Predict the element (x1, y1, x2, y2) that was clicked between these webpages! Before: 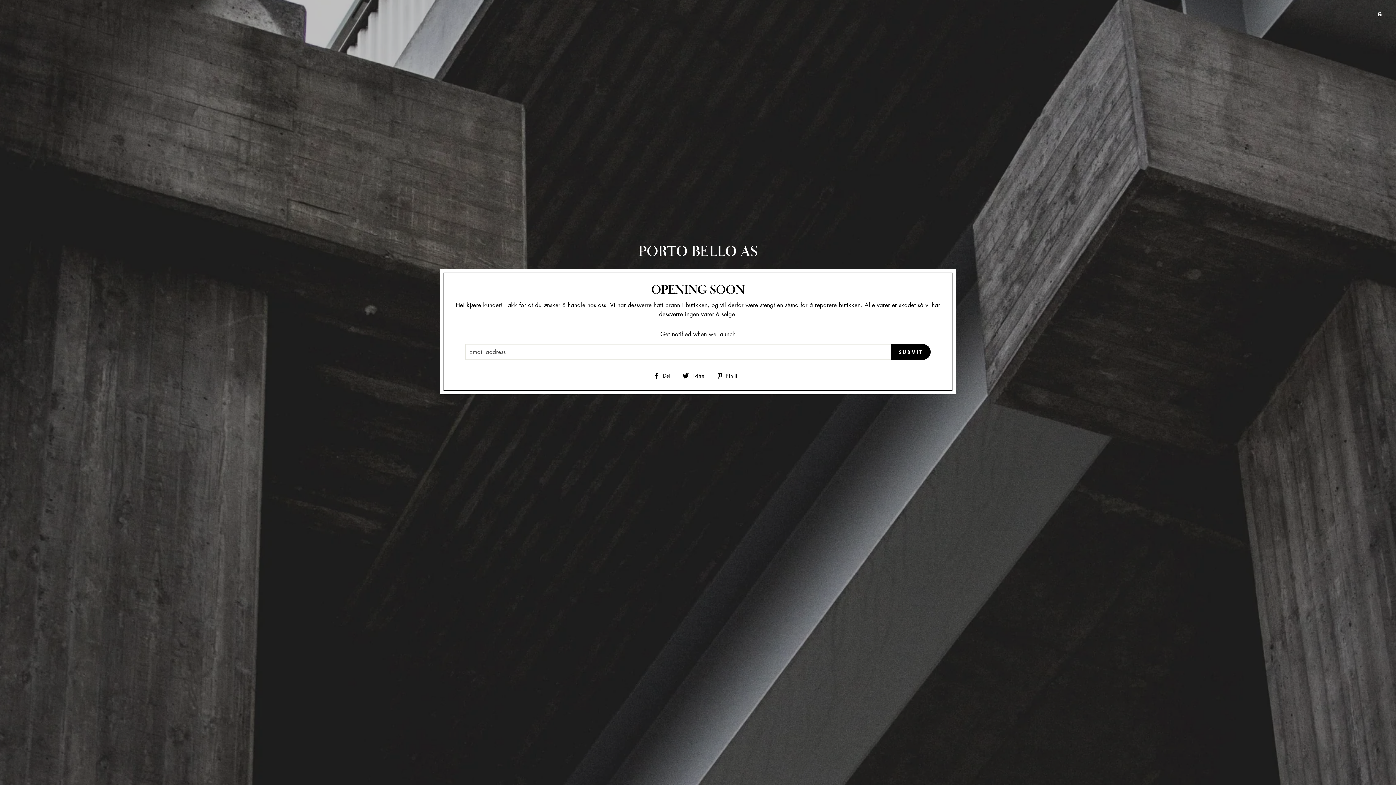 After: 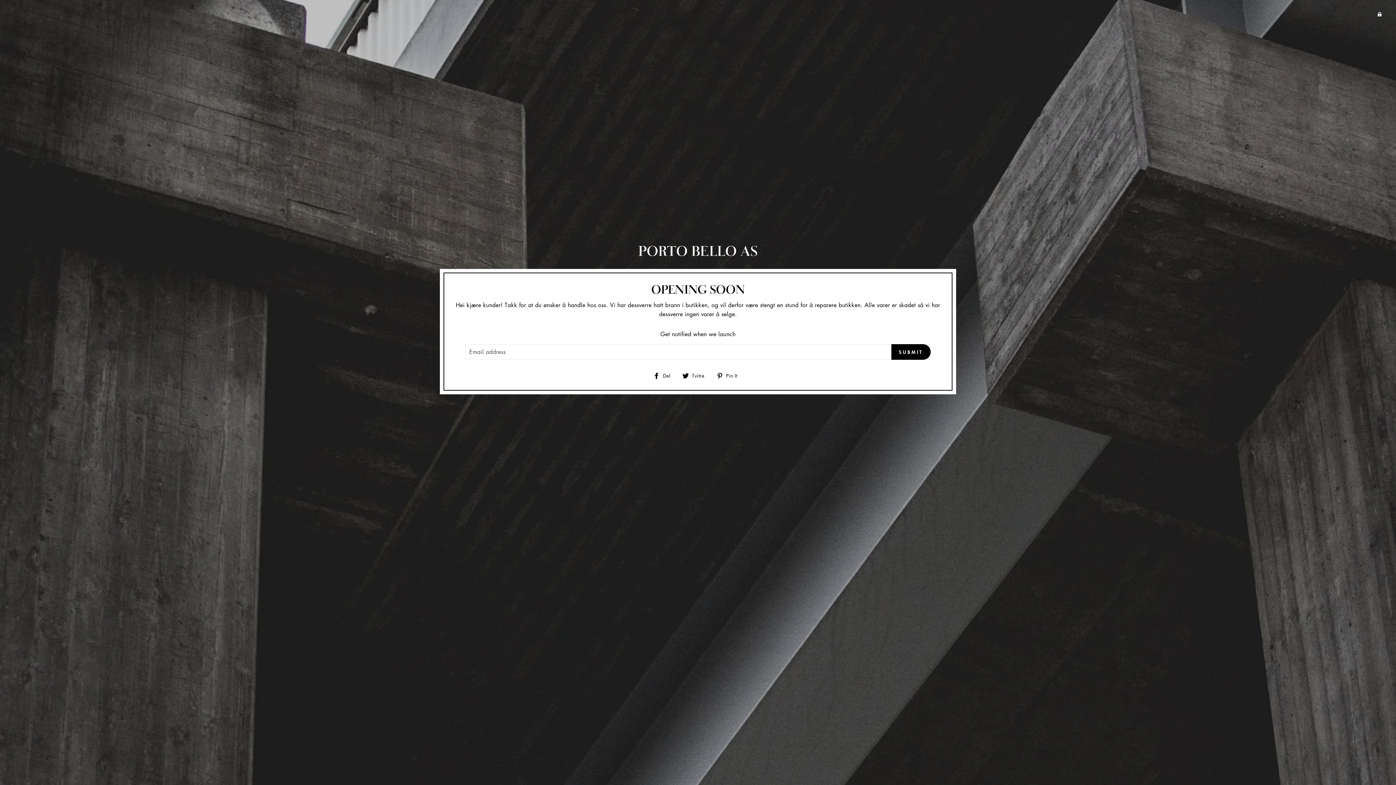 Action: label:  Del
Del på Facebook bbox: (653, 370, 675, 380)